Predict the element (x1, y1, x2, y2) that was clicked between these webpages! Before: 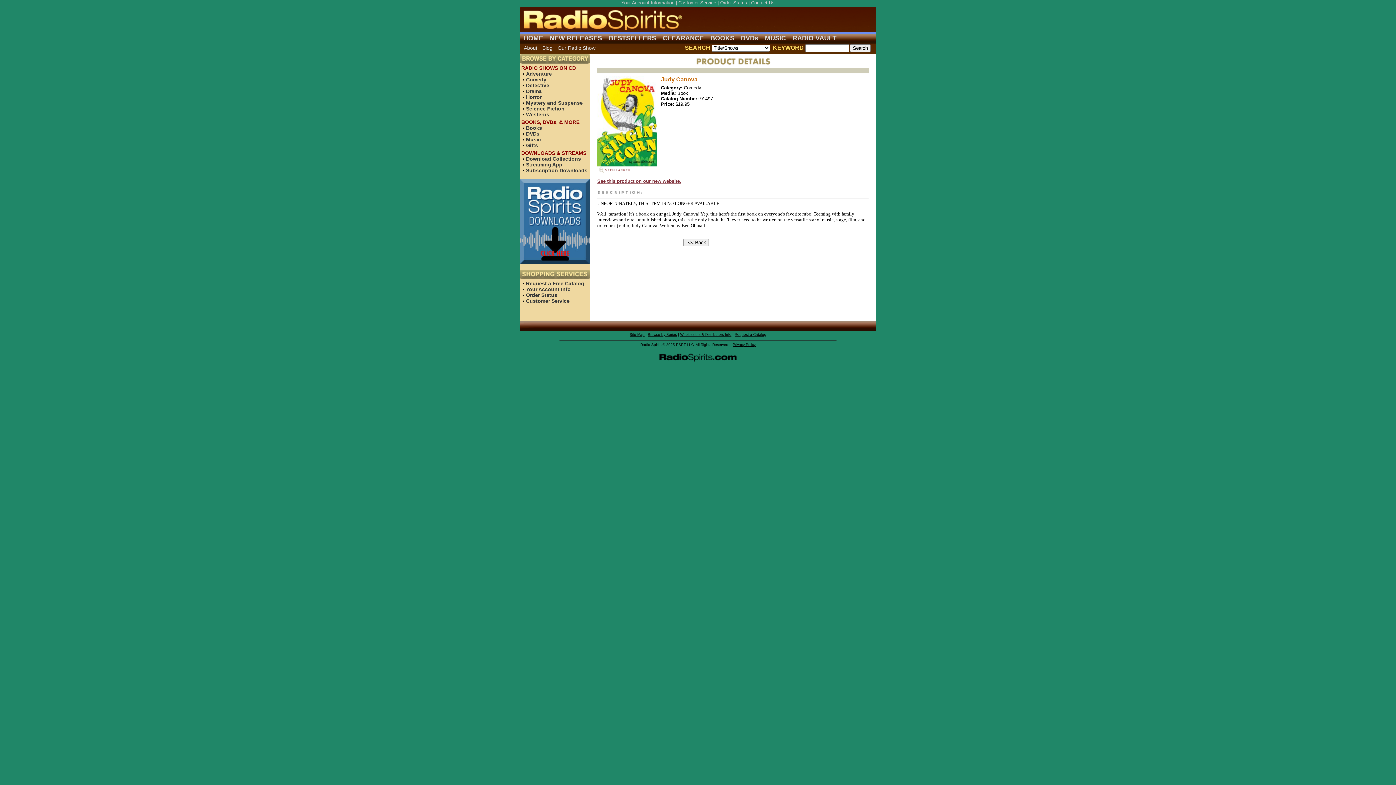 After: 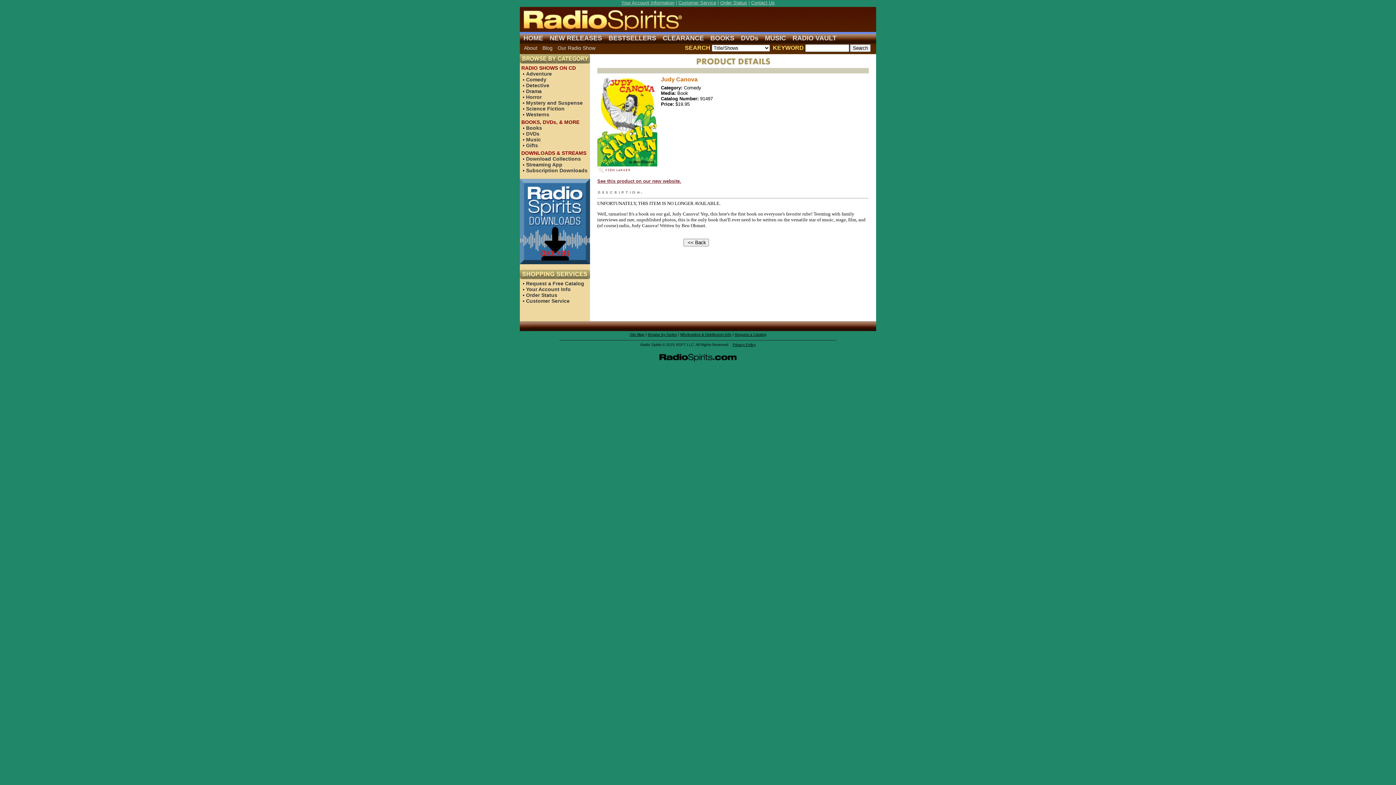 Action: bbox: (597, 168, 633, 174)